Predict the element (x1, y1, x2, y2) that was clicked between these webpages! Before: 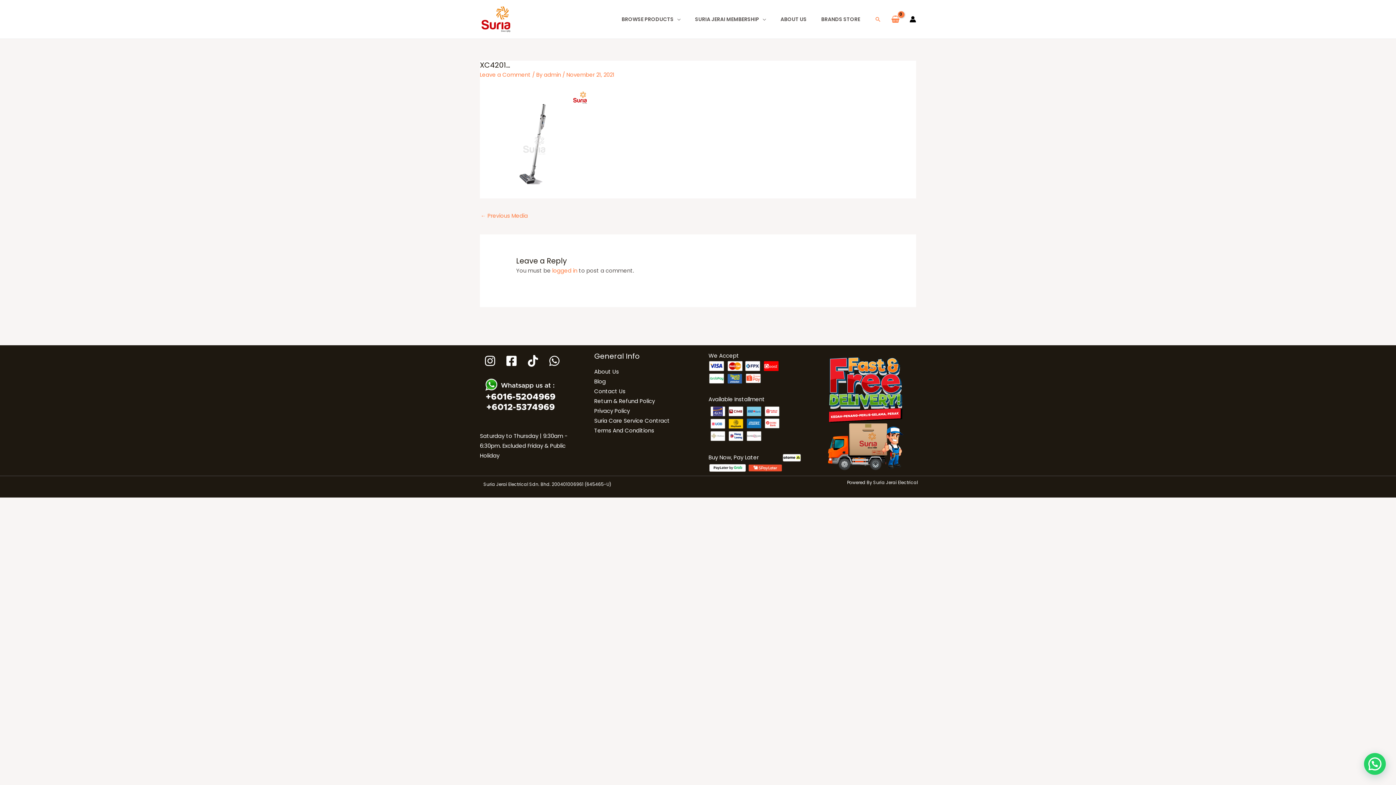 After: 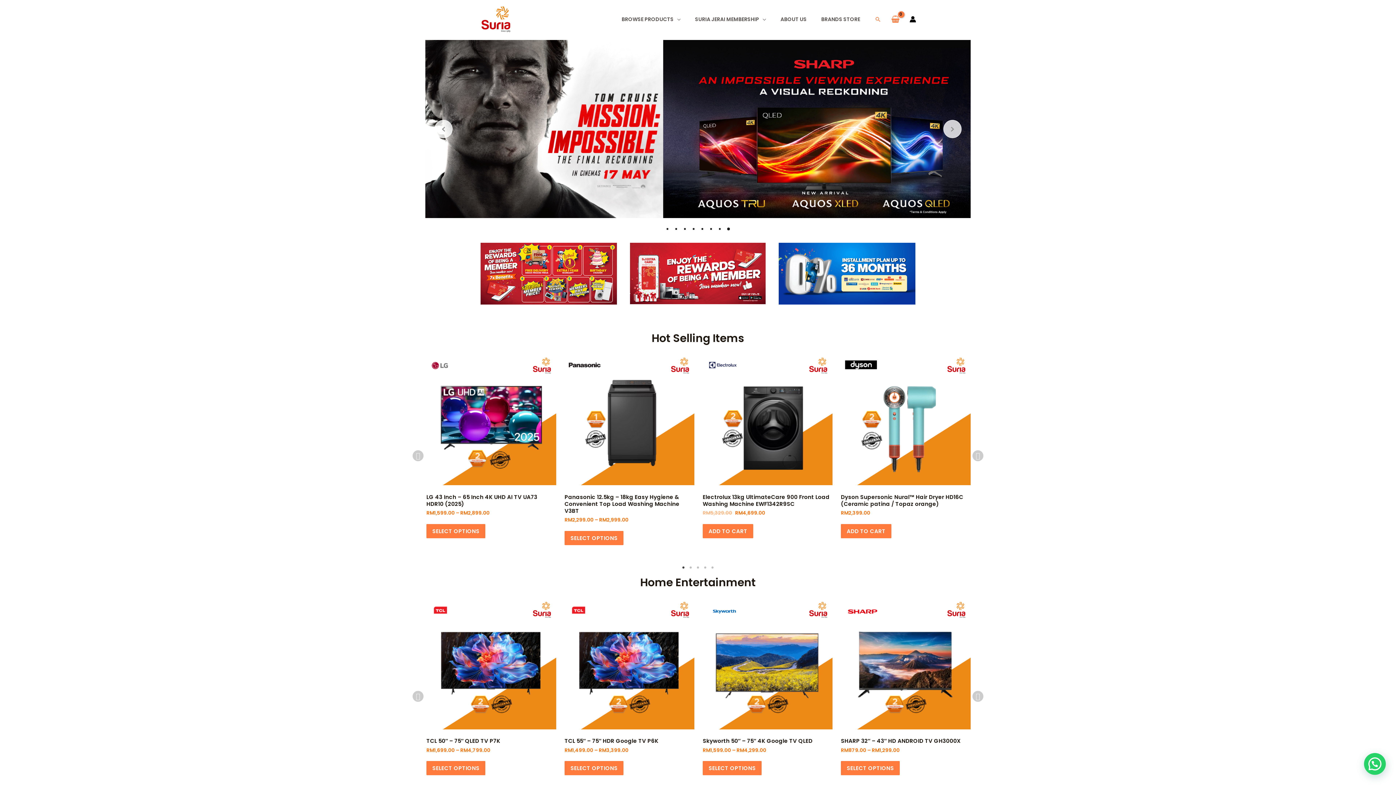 Action: bbox: (480, 5, 512, 33)